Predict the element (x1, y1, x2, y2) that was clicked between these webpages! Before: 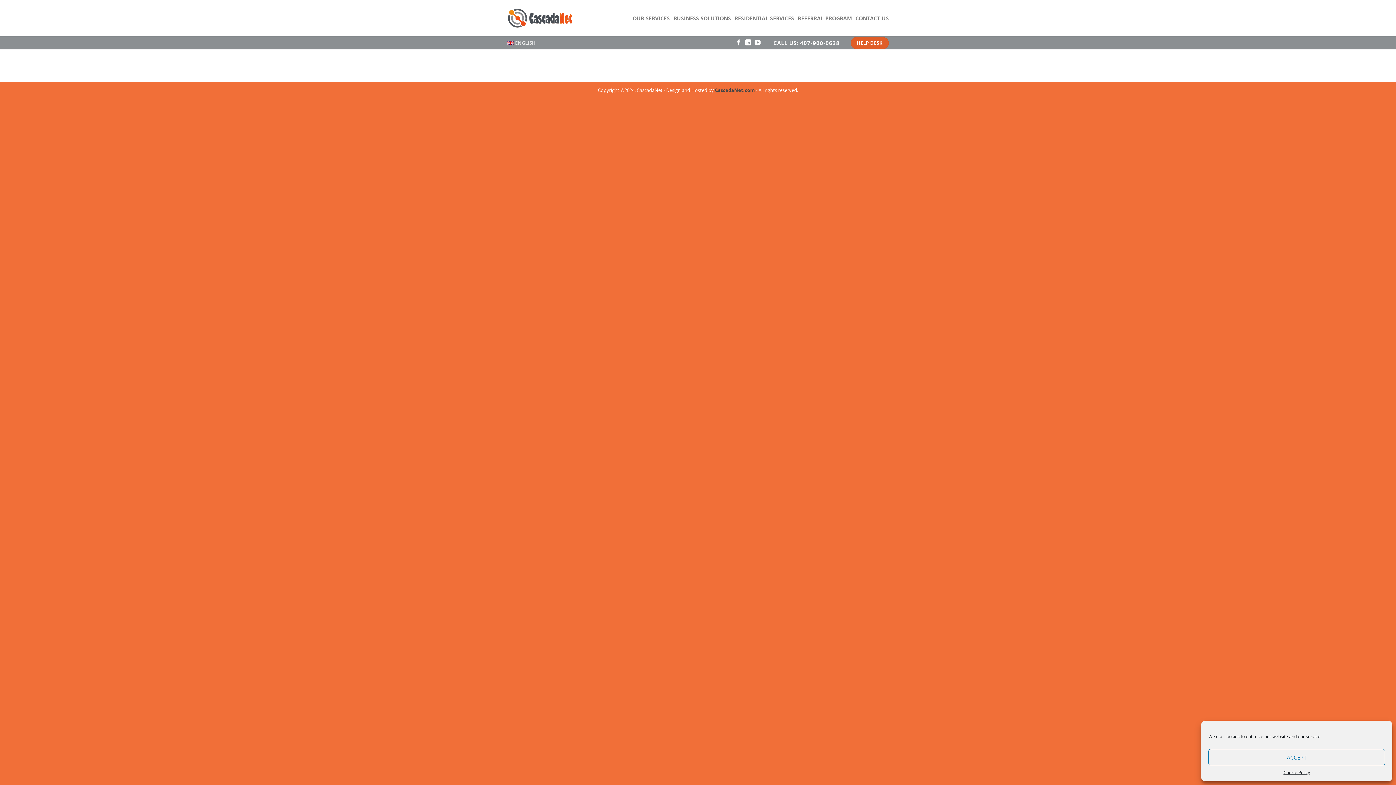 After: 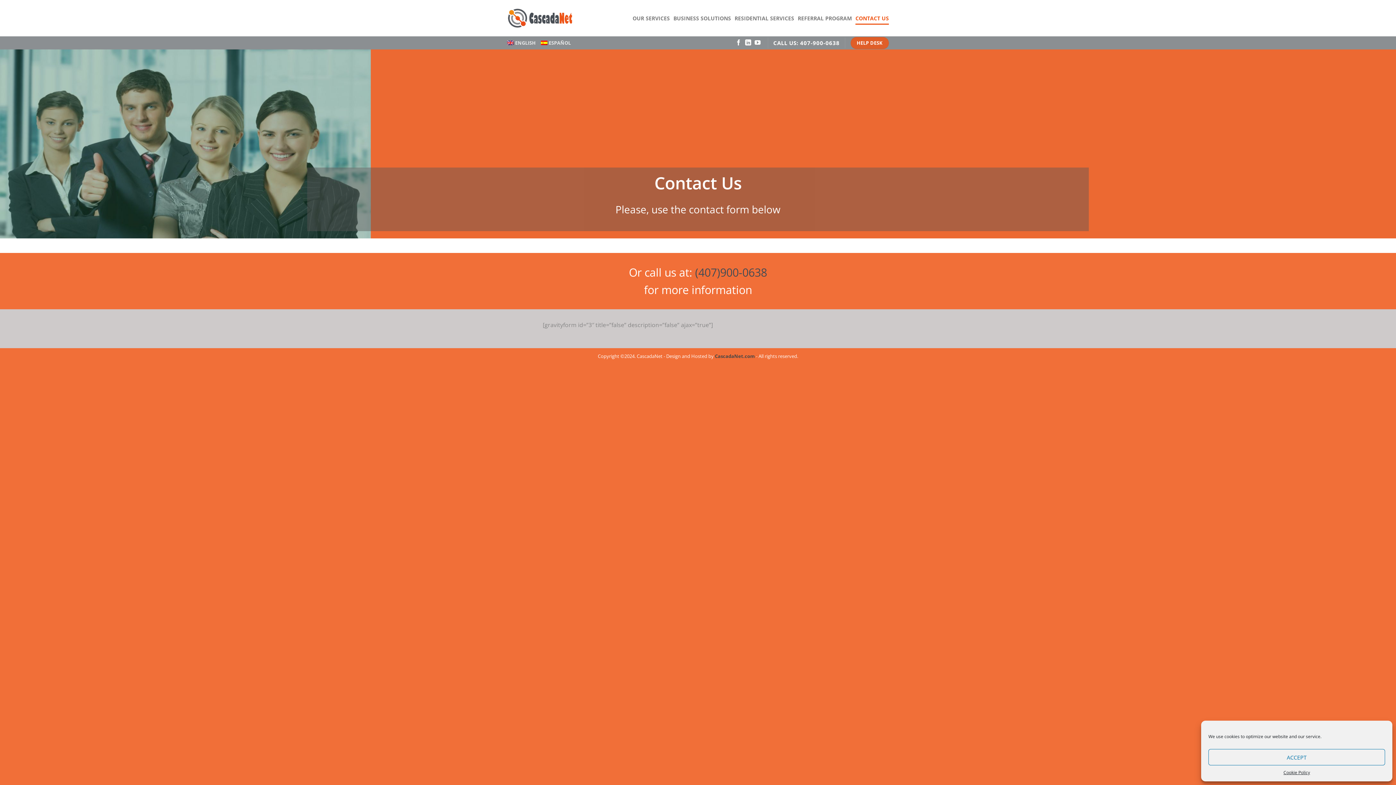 Action: bbox: (855, 11, 889, 24) label: CONTACT US